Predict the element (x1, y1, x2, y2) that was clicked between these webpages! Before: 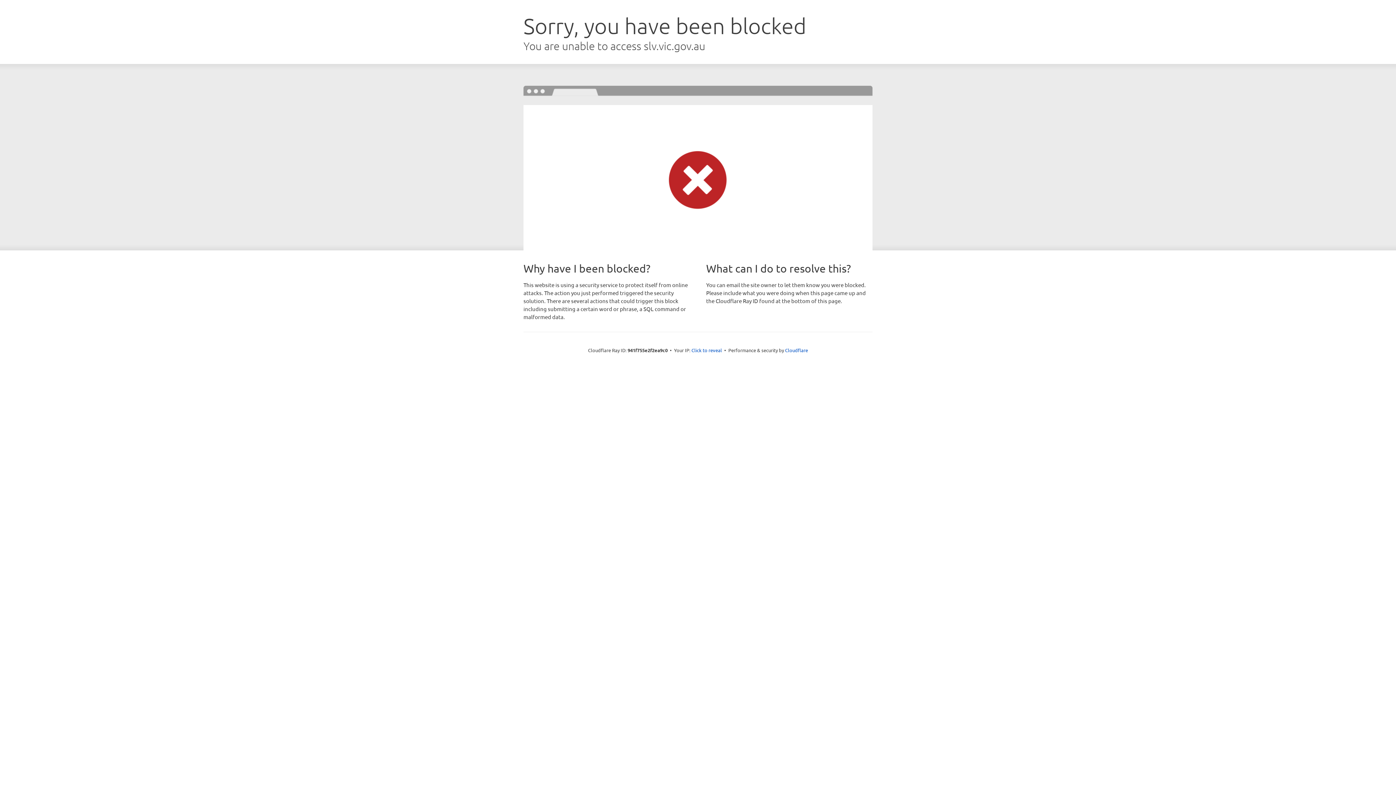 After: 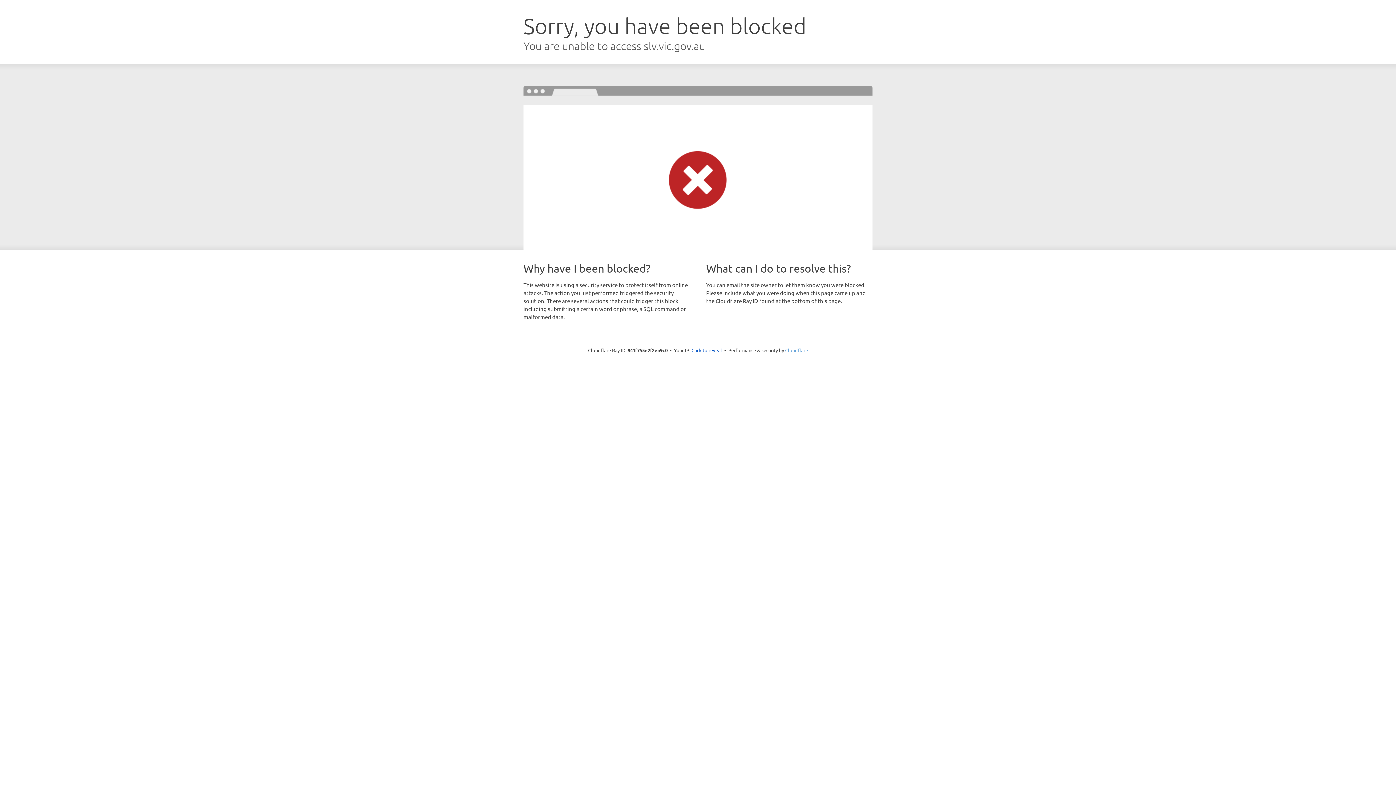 Action: label: Cloudflare bbox: (785, 347, 808, 353)